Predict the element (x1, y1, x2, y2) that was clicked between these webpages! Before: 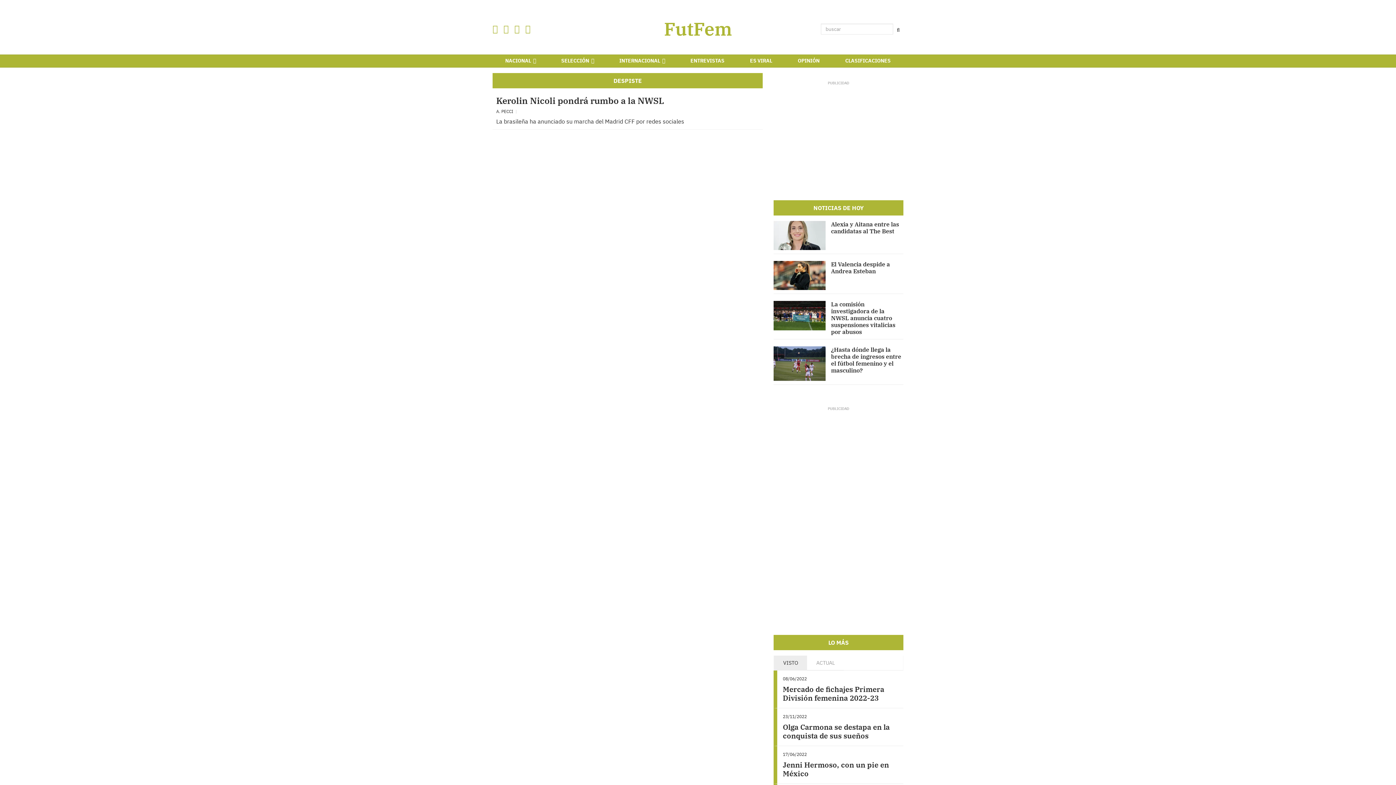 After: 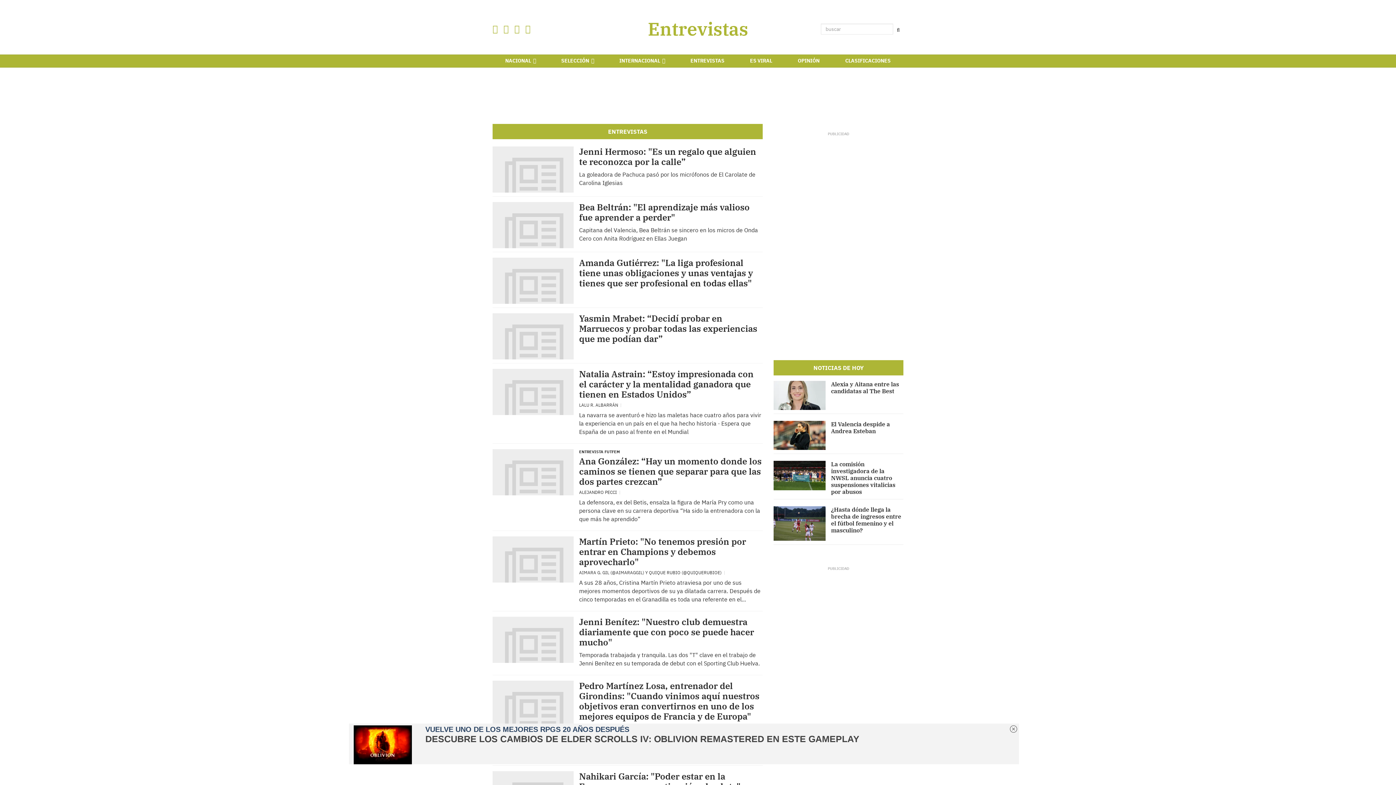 Action: bbox: (678, 54, 736, 67) label: ENTREVISTAS